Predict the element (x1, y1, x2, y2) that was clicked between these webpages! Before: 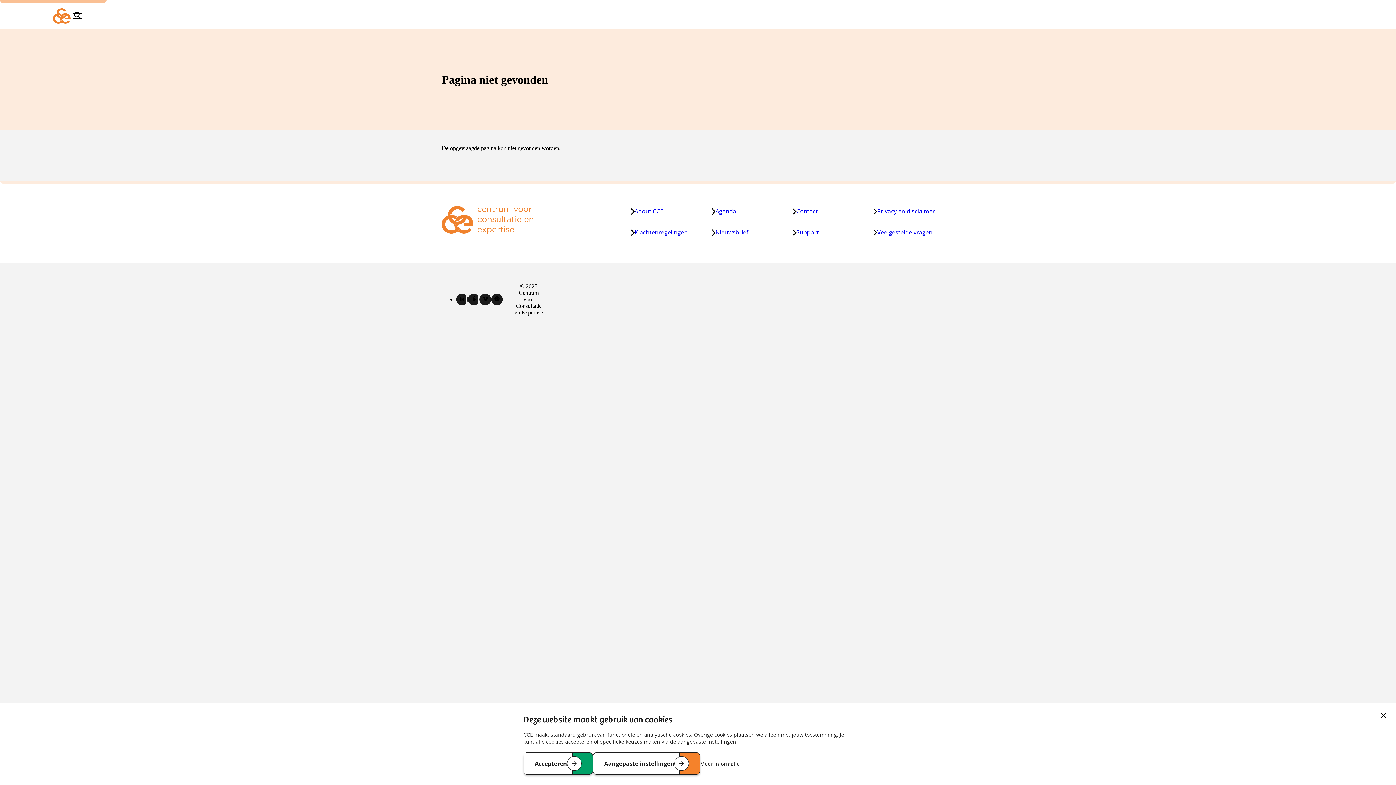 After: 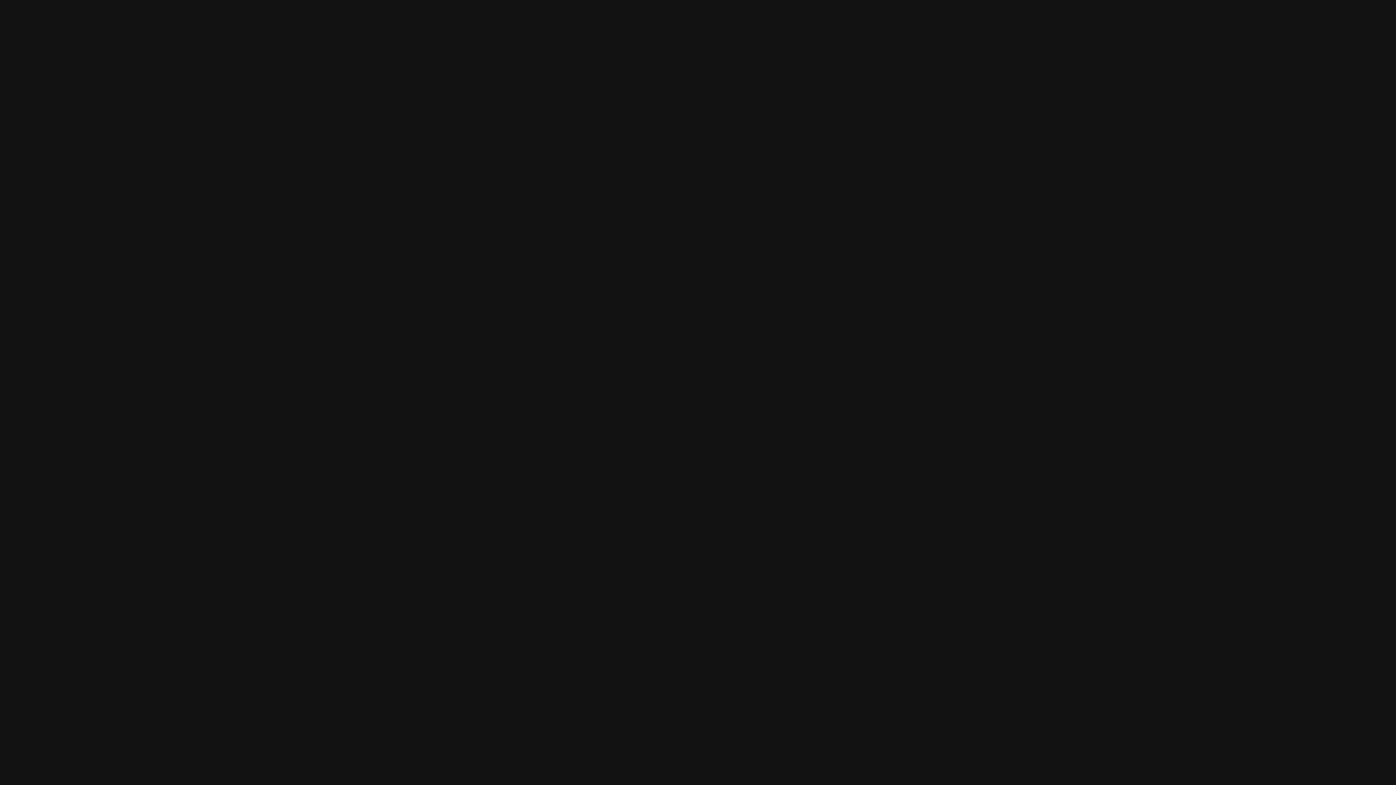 Action: bbox: (491, 293, 502, 305) label: Spotify van Centrum voor Consultatie en Expertise (externe link)